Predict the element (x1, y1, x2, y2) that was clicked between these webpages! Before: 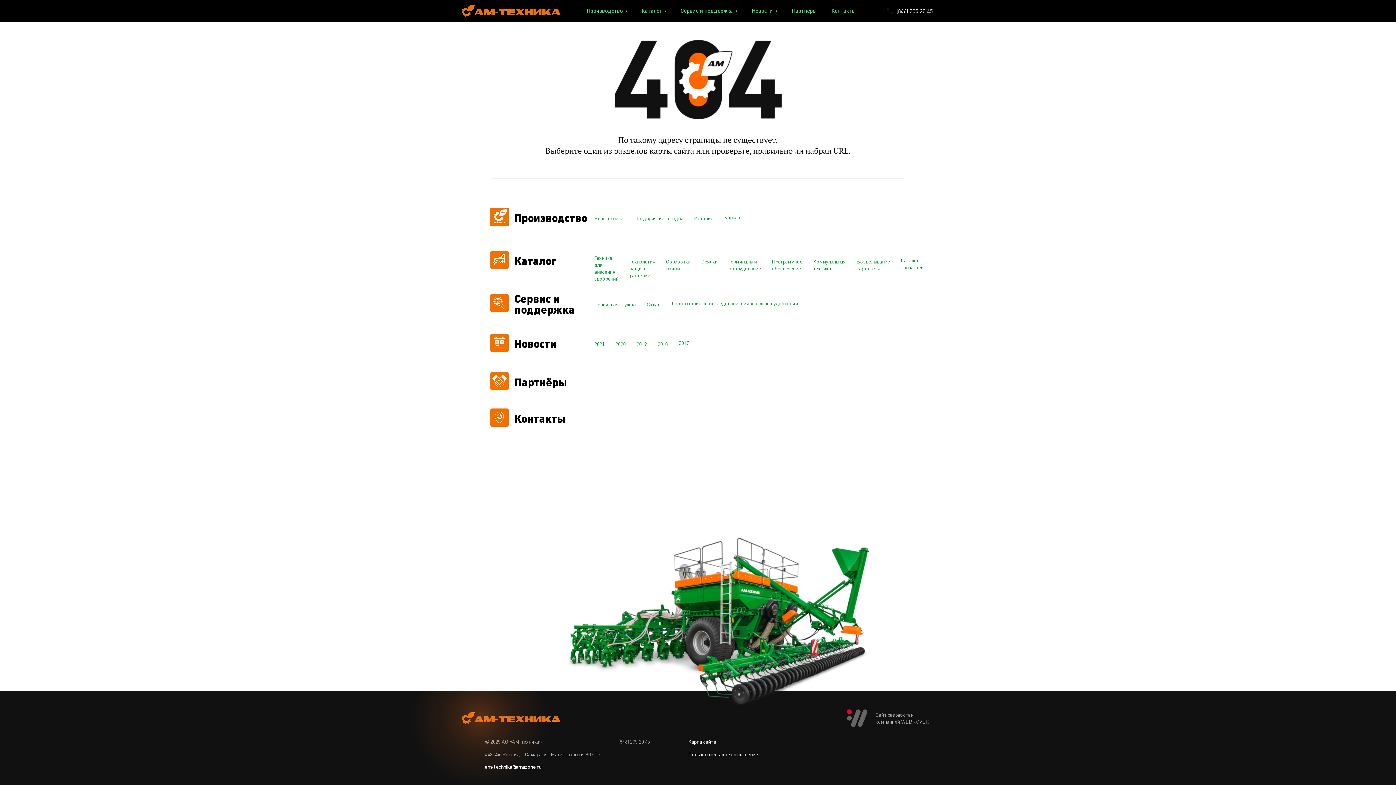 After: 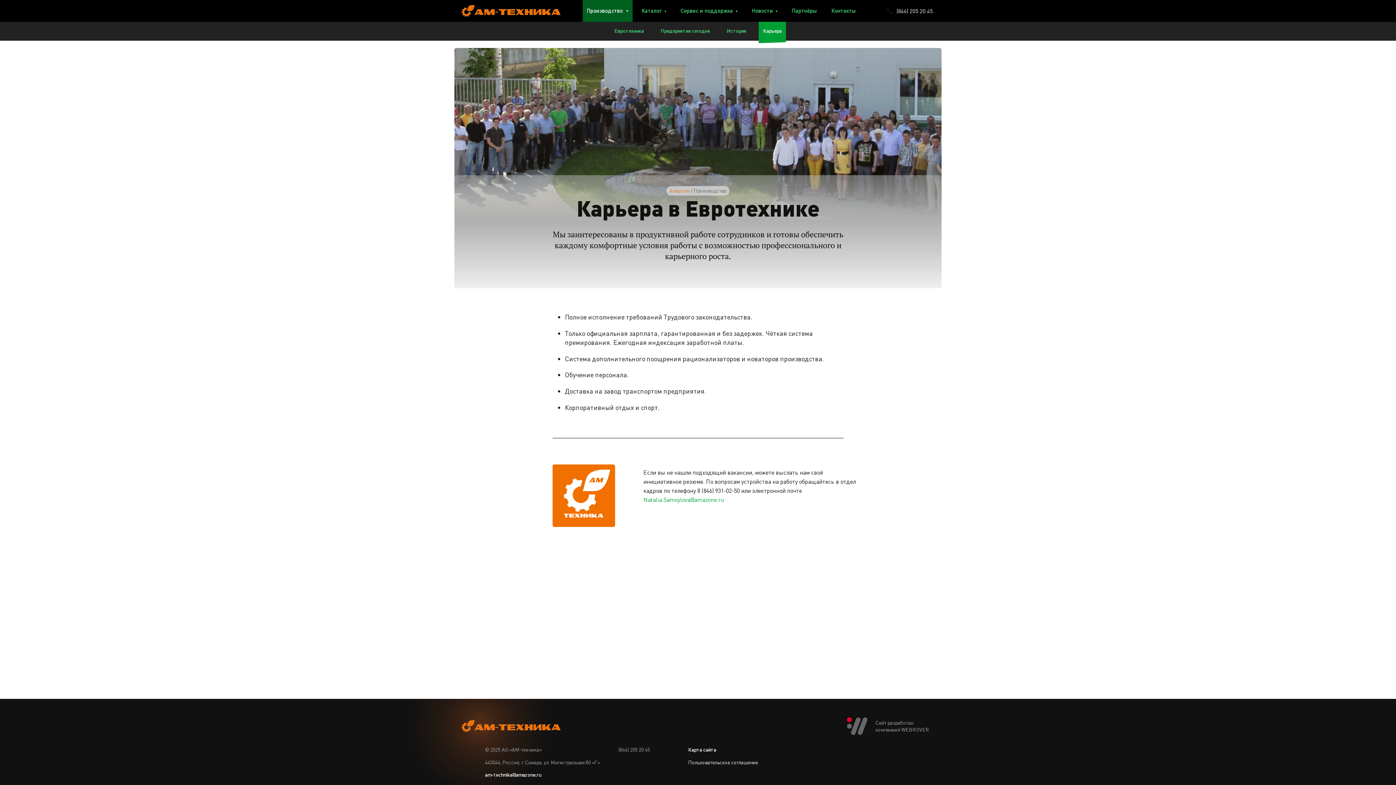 Action: label: Карьера bbox: (724, 213, 742, 234)